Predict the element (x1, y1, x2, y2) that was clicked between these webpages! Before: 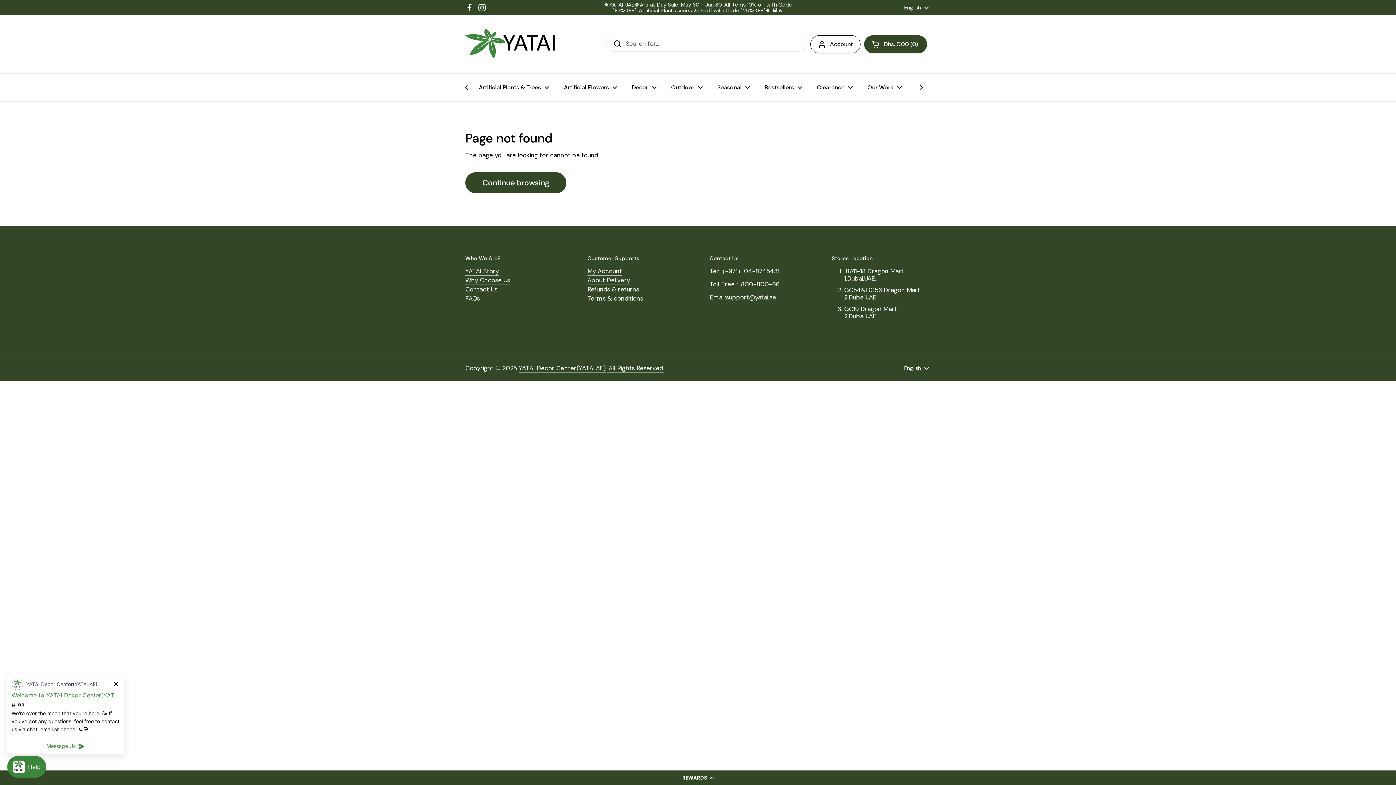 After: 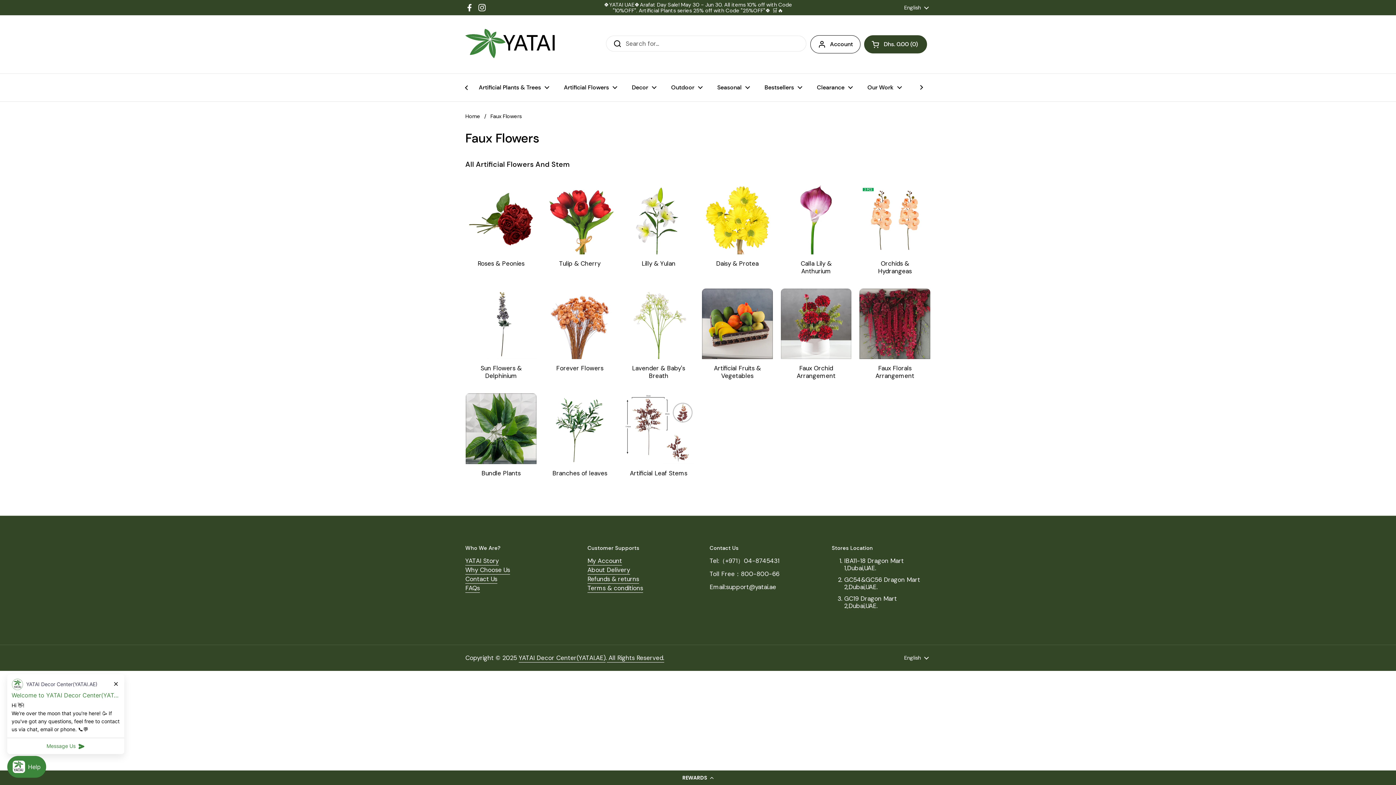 Action: label: Artificial Flowers bbox: (556, 79, 624, 96)